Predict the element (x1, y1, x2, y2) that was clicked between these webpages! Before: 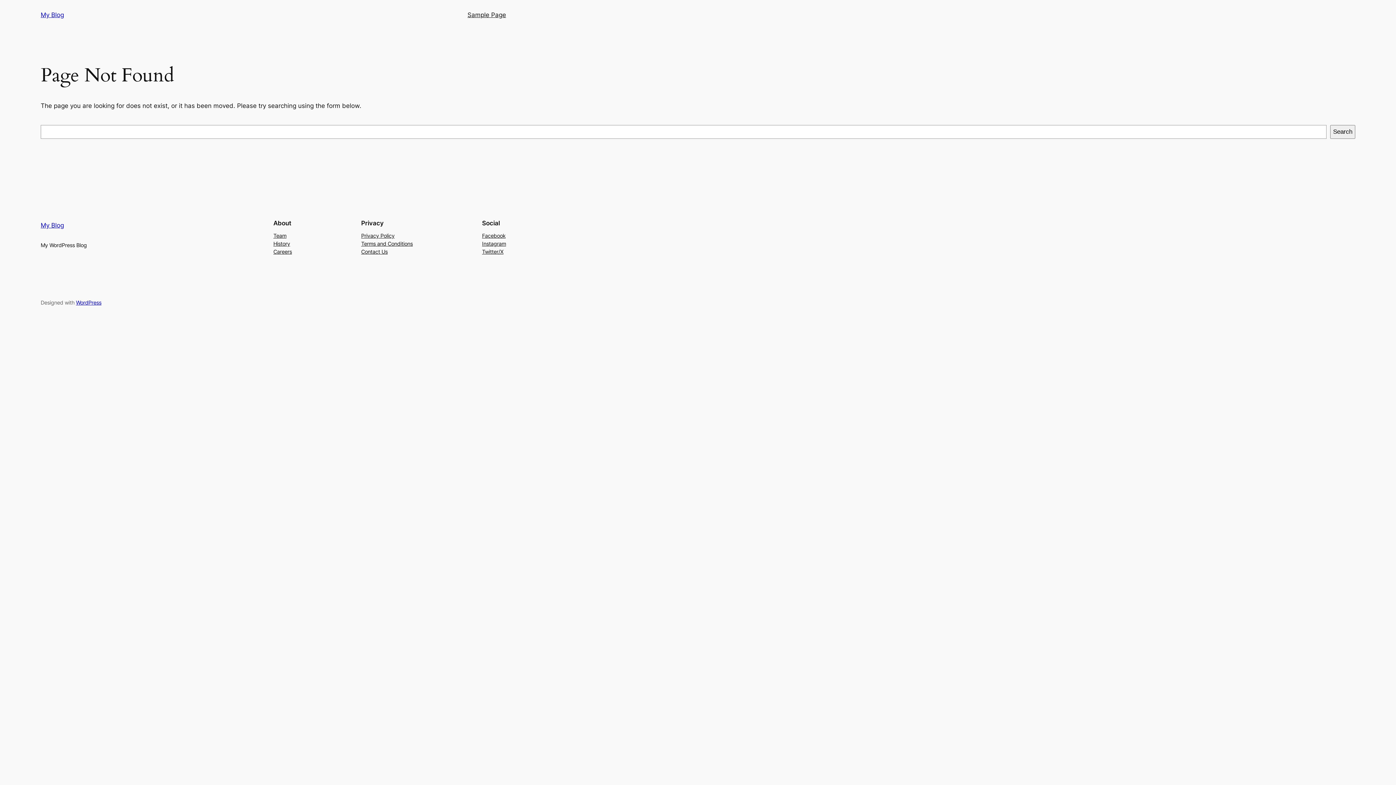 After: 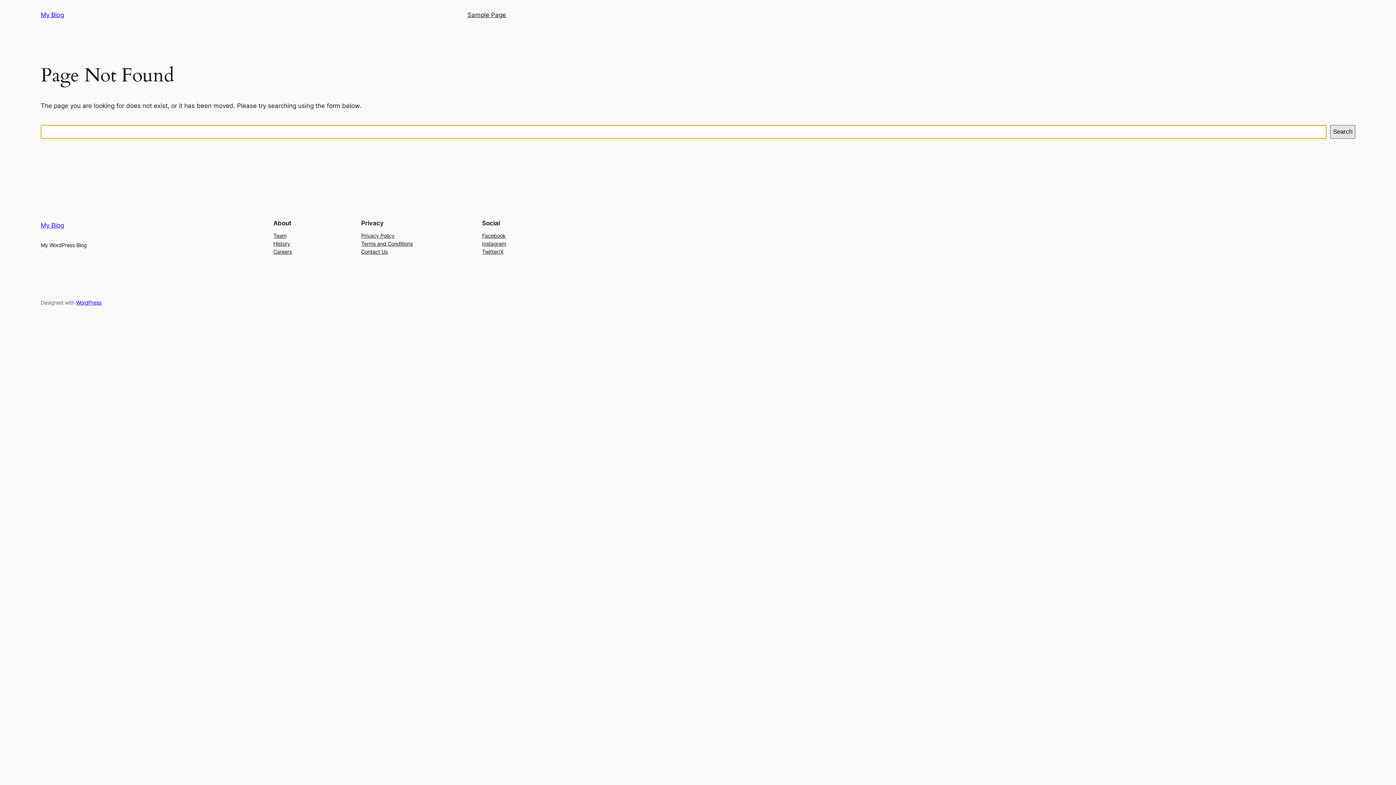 Action: bbox: (1330, 125, 1355, 138) label: Search